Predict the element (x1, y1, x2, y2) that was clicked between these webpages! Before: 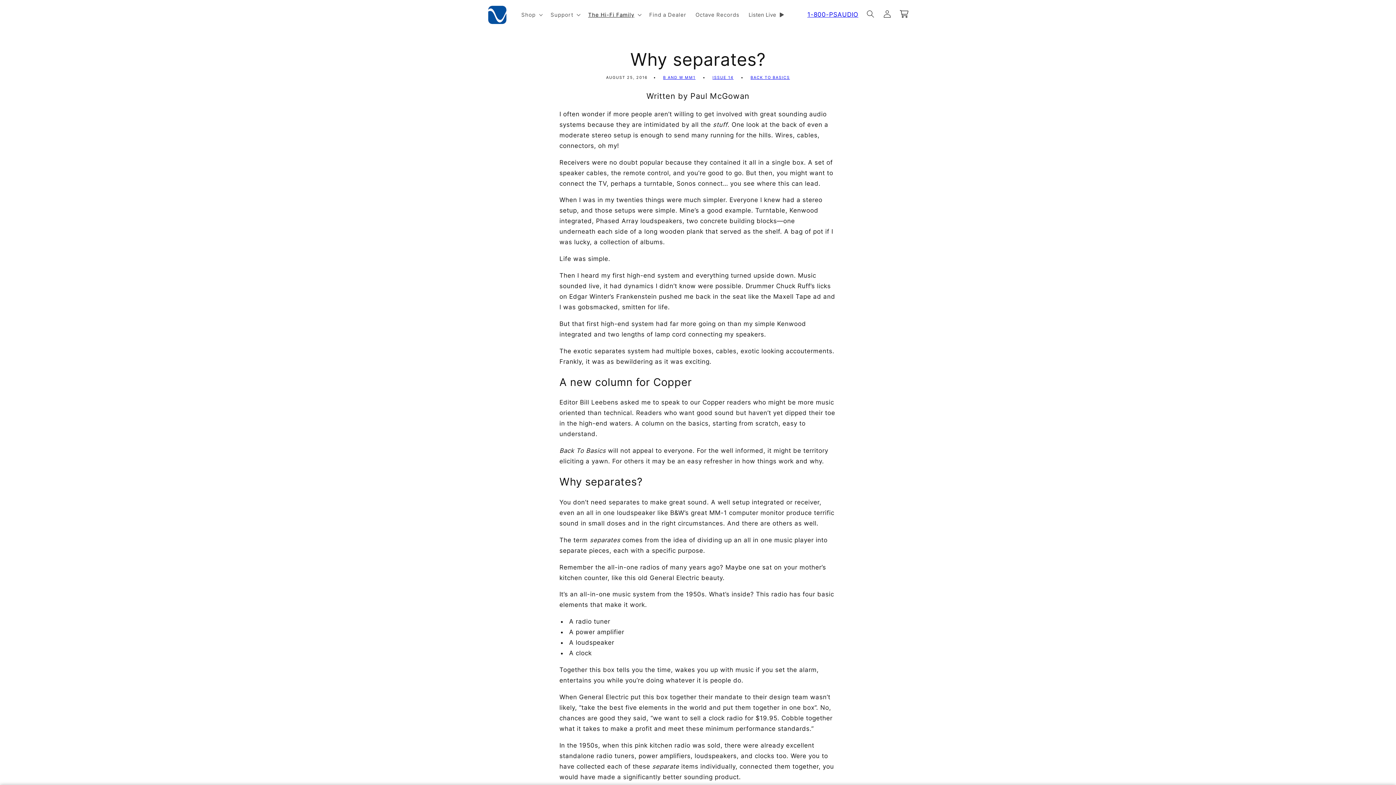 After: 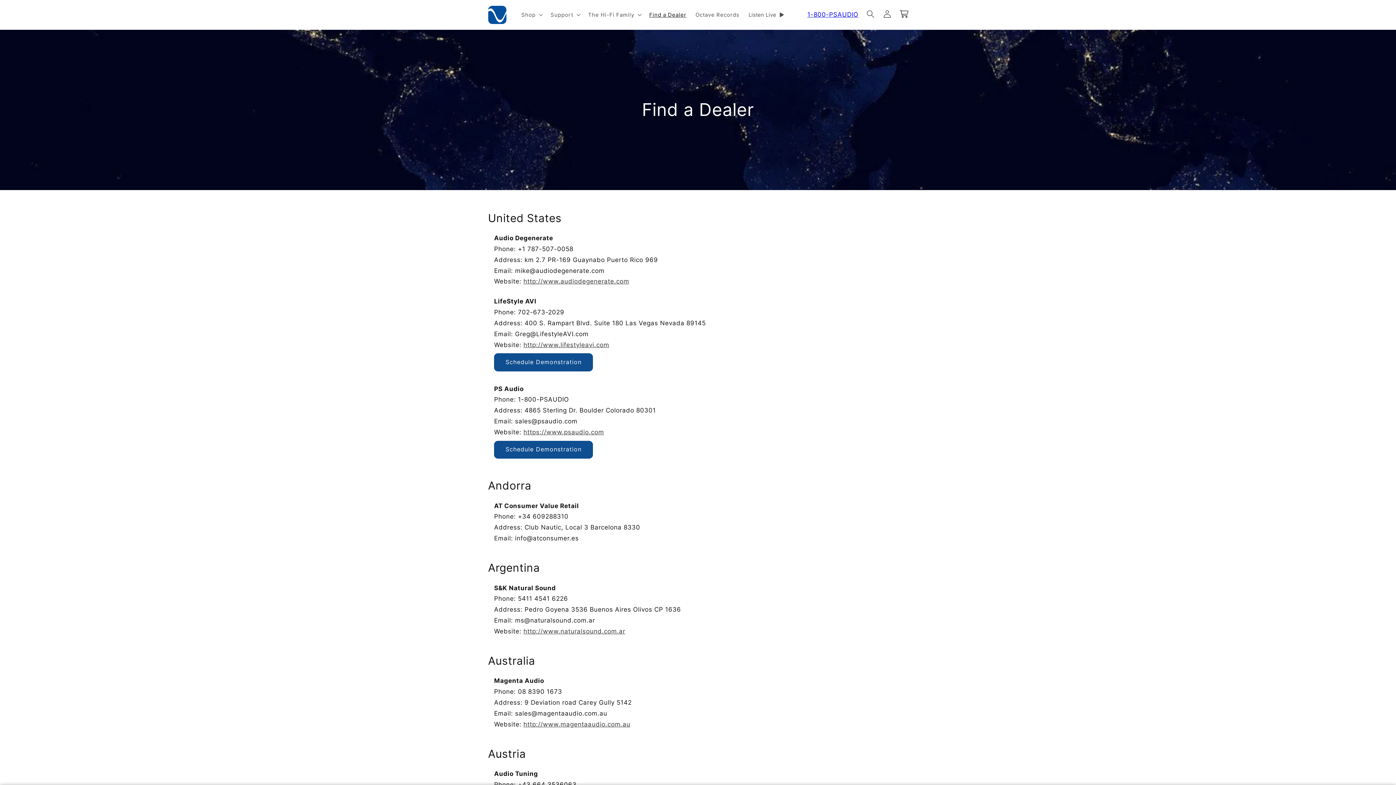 Action: label: Find a Dealer bbox: (644, 6, 691, 22)